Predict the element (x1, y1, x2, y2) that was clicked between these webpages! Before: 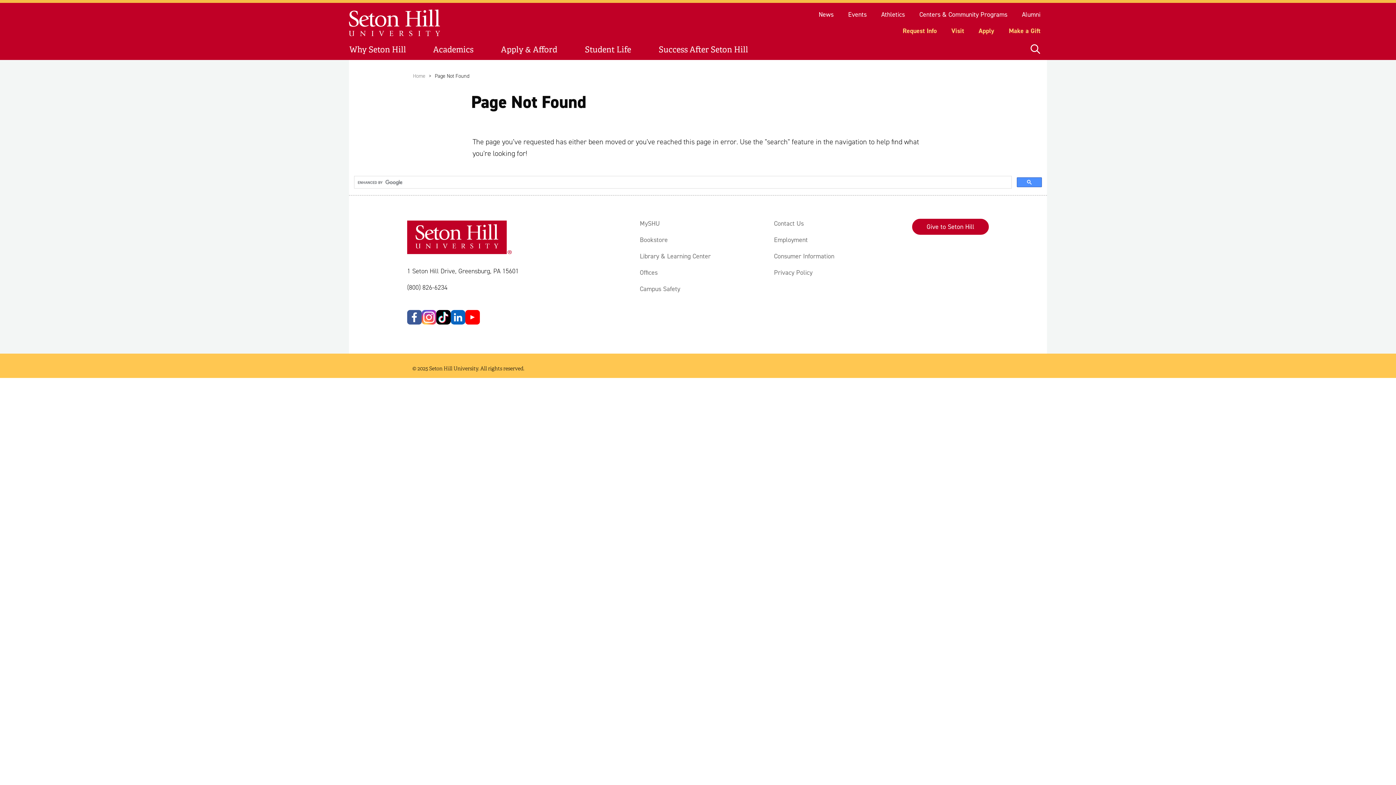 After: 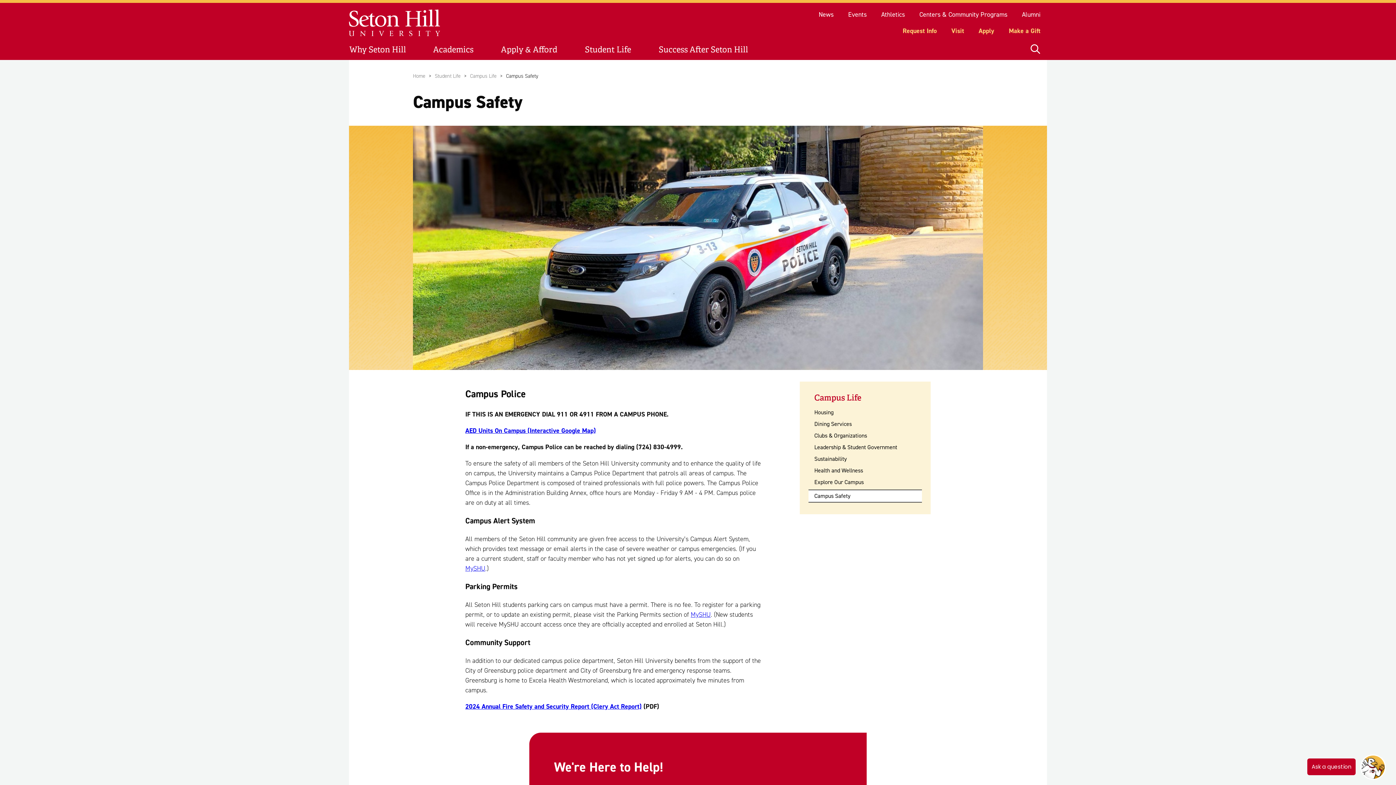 Action: label: Campus Safety bbox: (640, 284, 680, 293)